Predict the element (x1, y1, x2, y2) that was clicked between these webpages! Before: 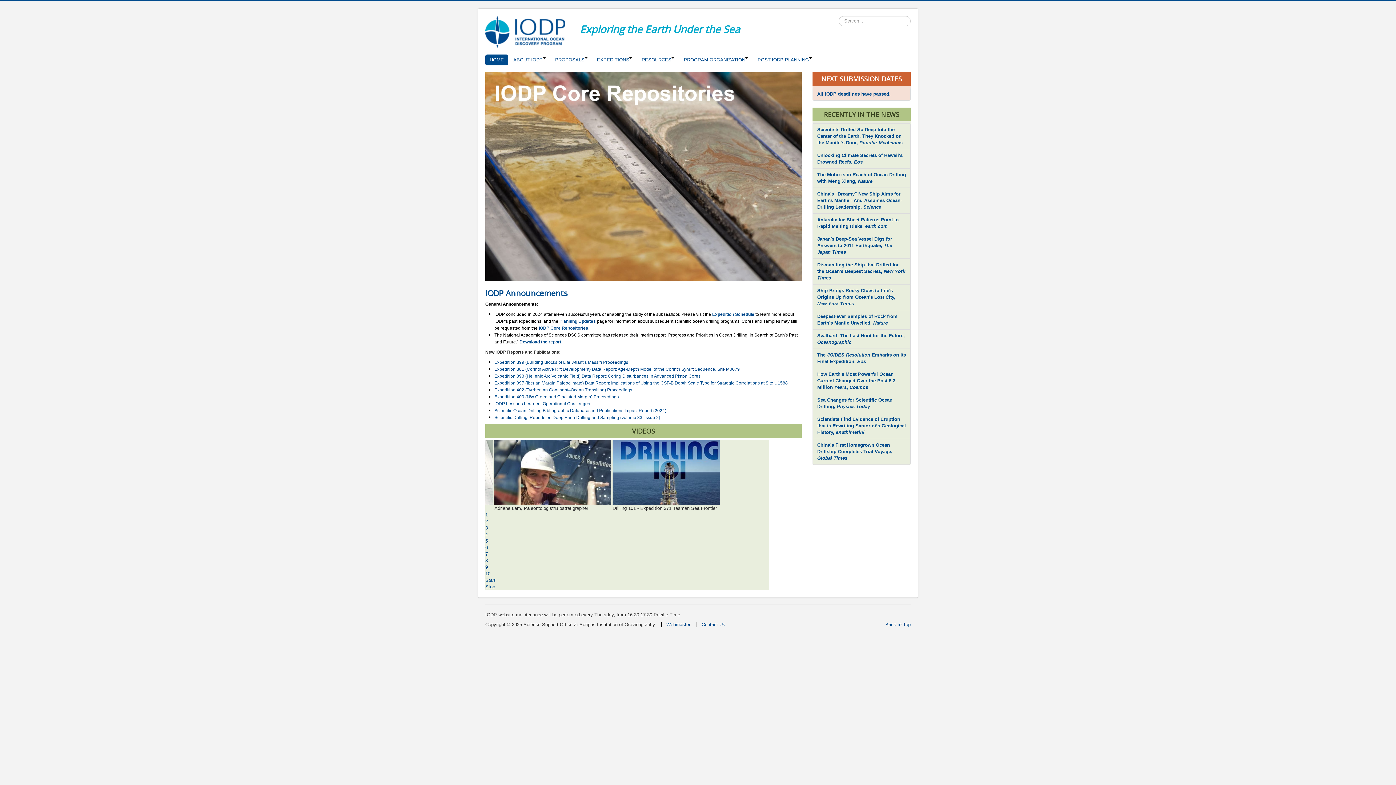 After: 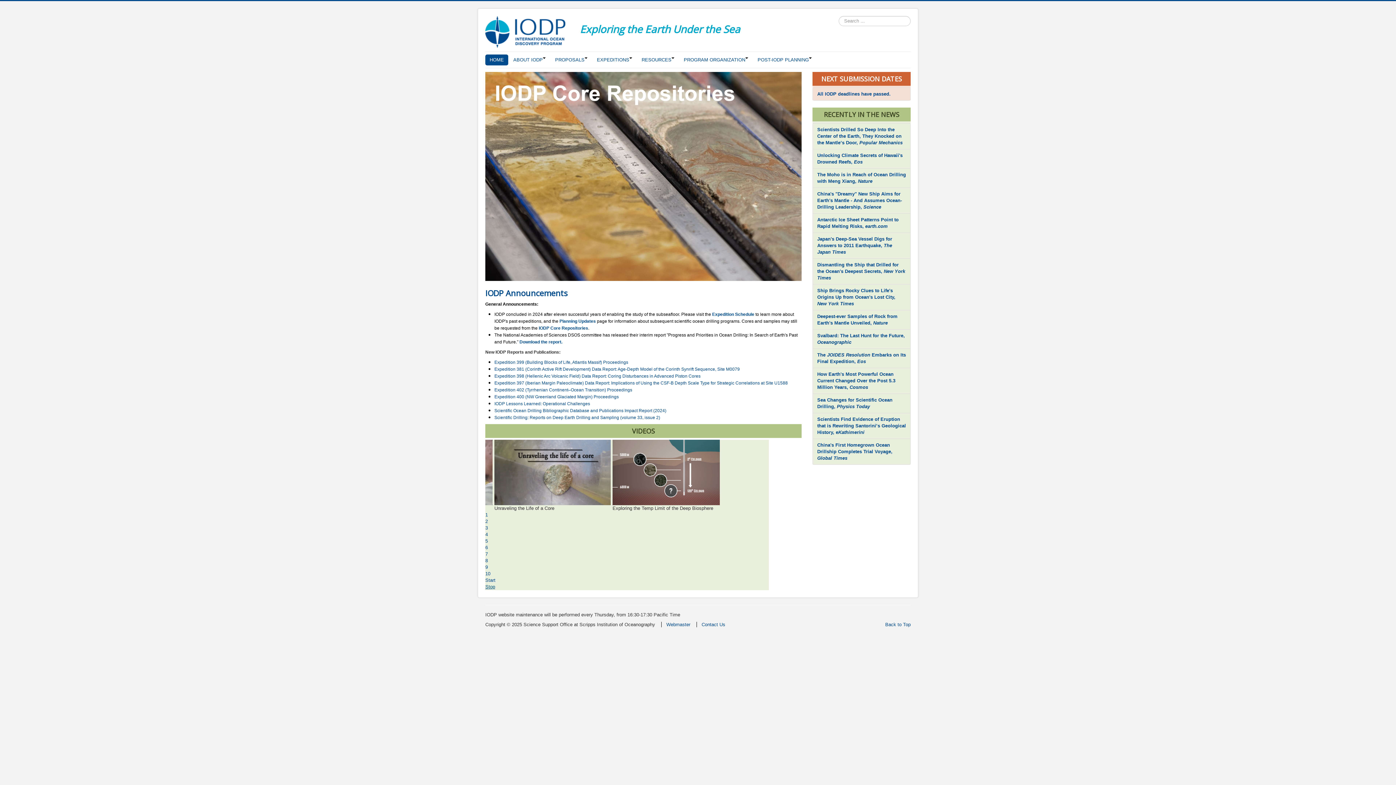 Action: bbox: (485, 584, 495, 589) label: Stop